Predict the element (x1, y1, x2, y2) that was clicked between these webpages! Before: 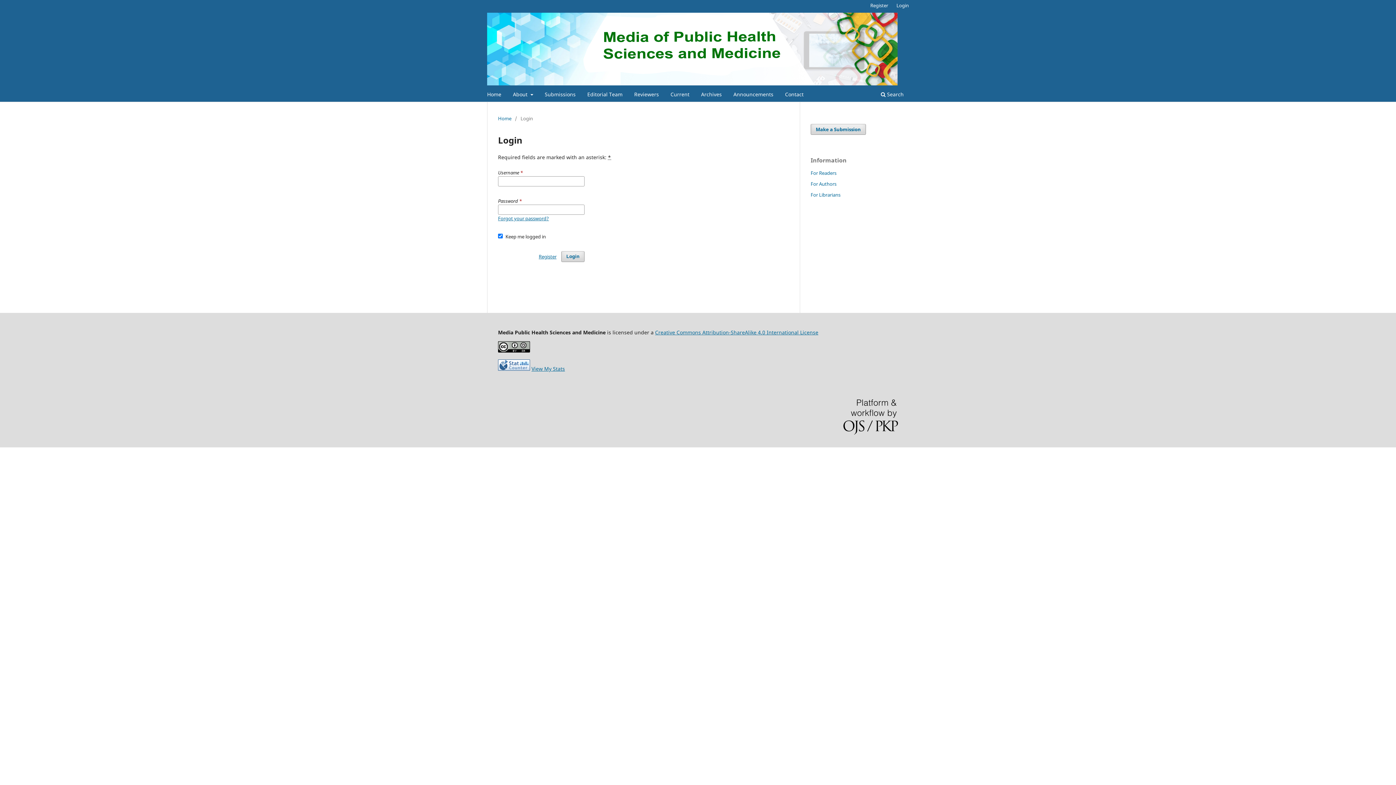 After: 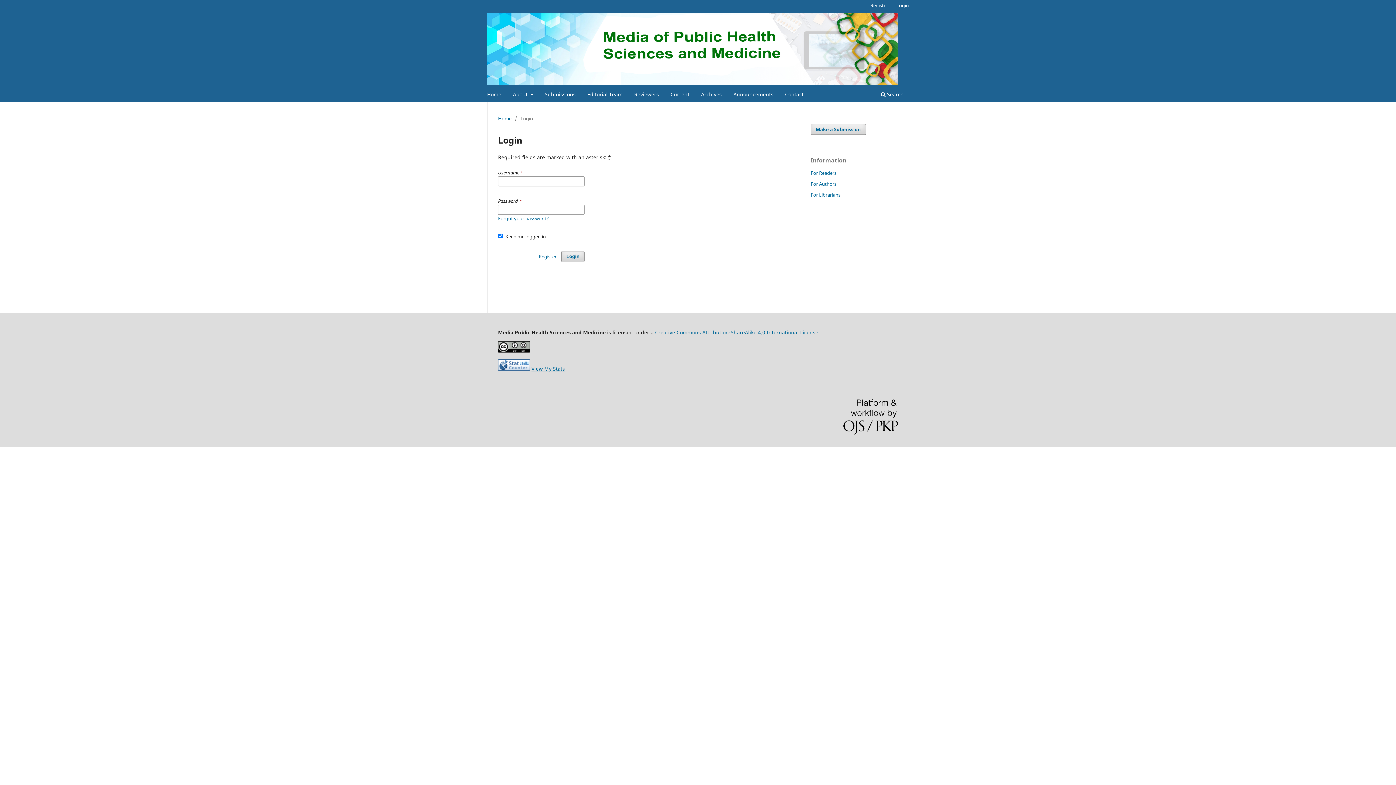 Action: bbox: (498, 365, 530, 372)